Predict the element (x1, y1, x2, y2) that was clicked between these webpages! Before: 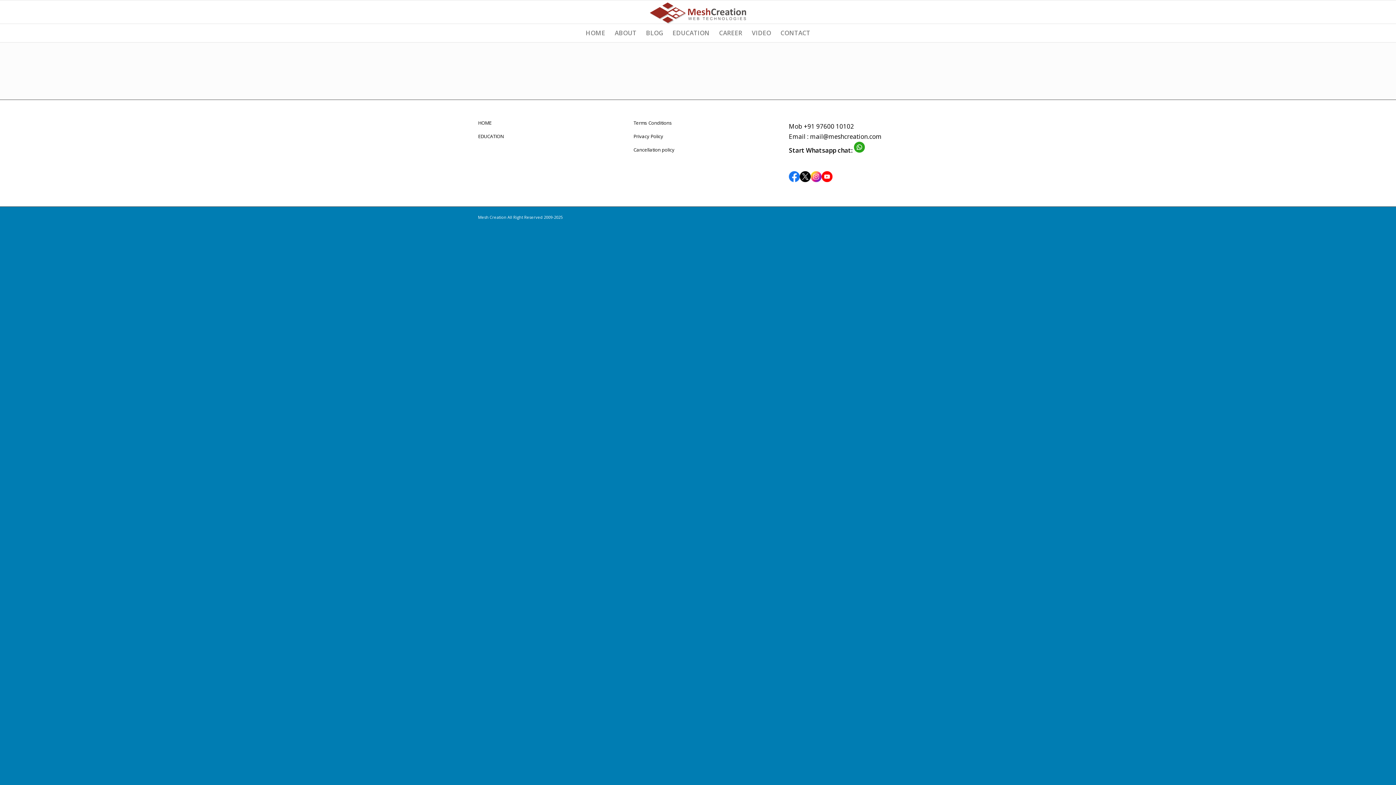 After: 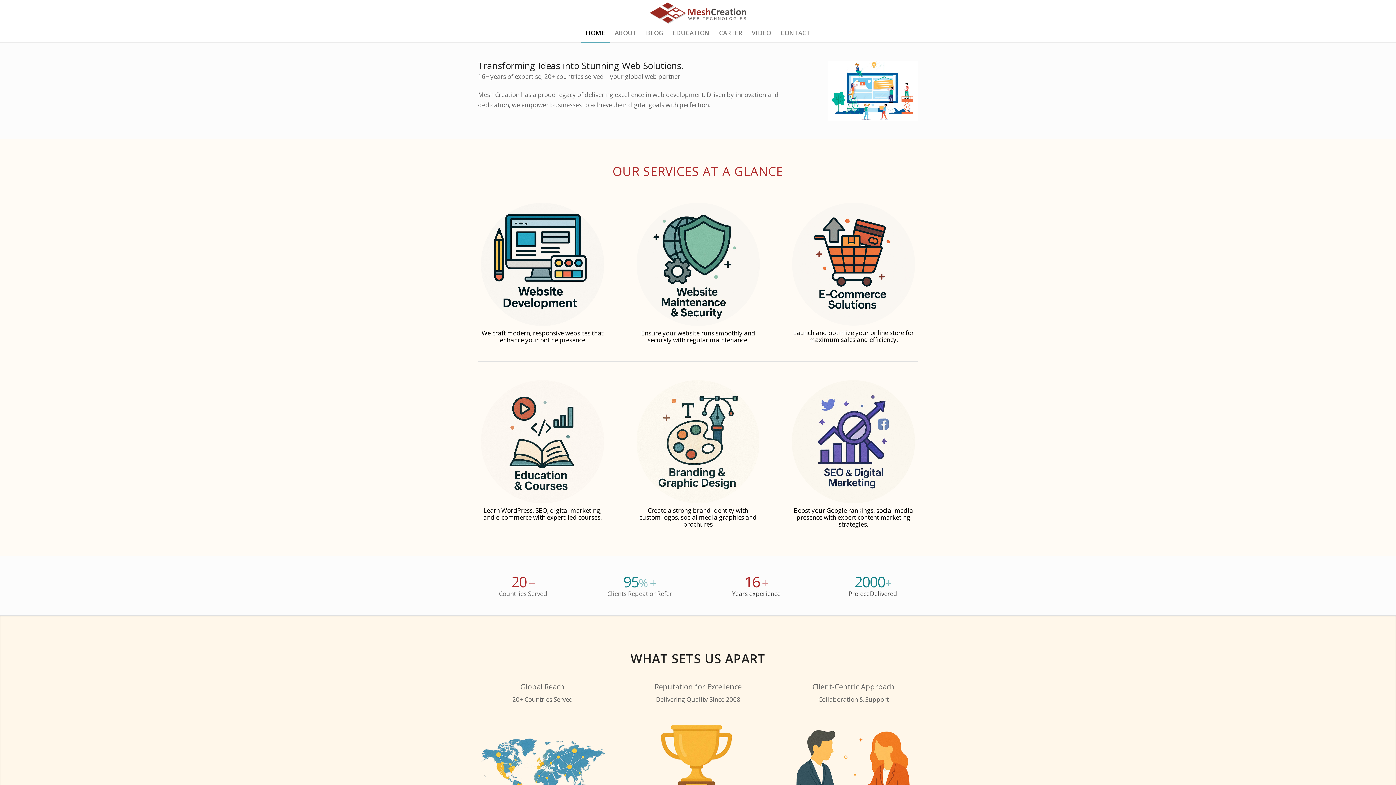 Action: label: HOME bbox: (478, 116, 607, 129)